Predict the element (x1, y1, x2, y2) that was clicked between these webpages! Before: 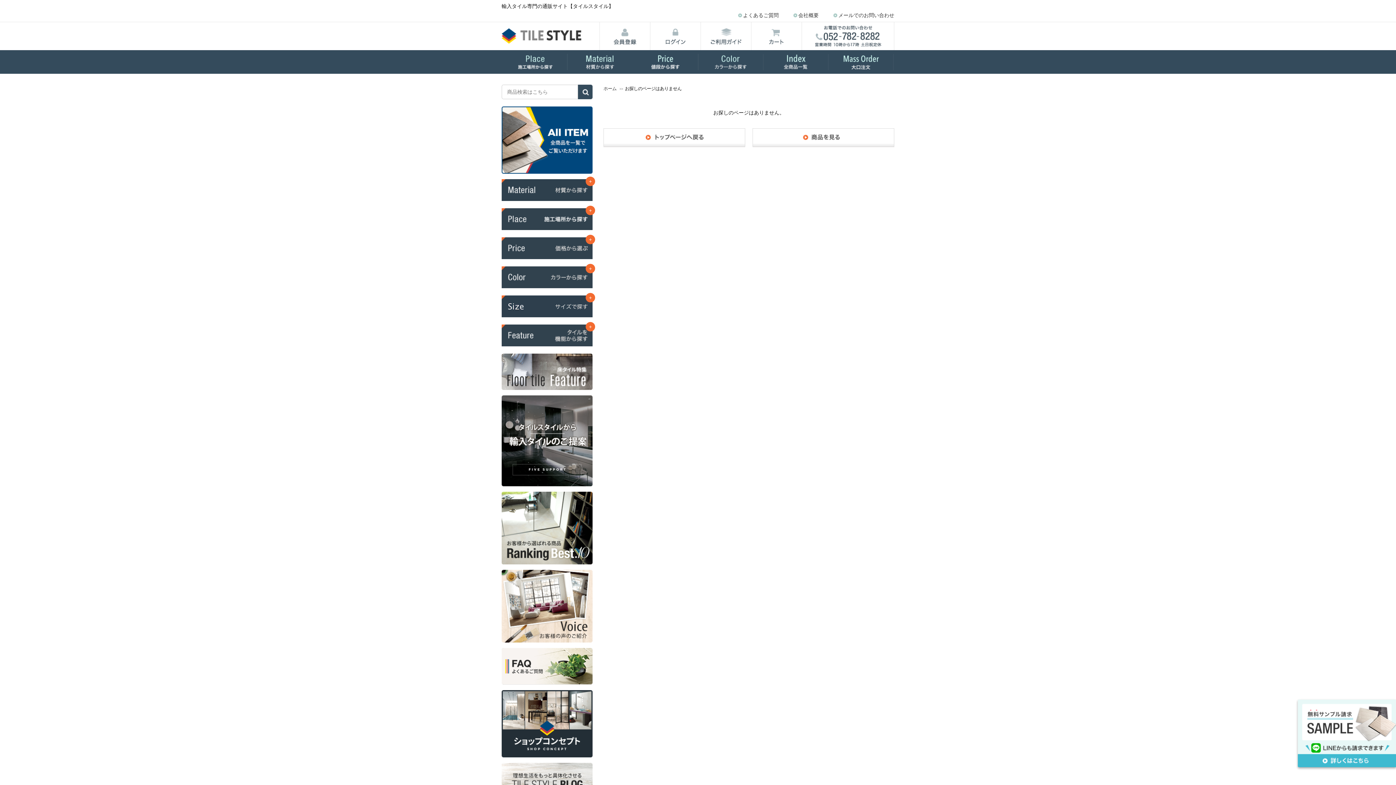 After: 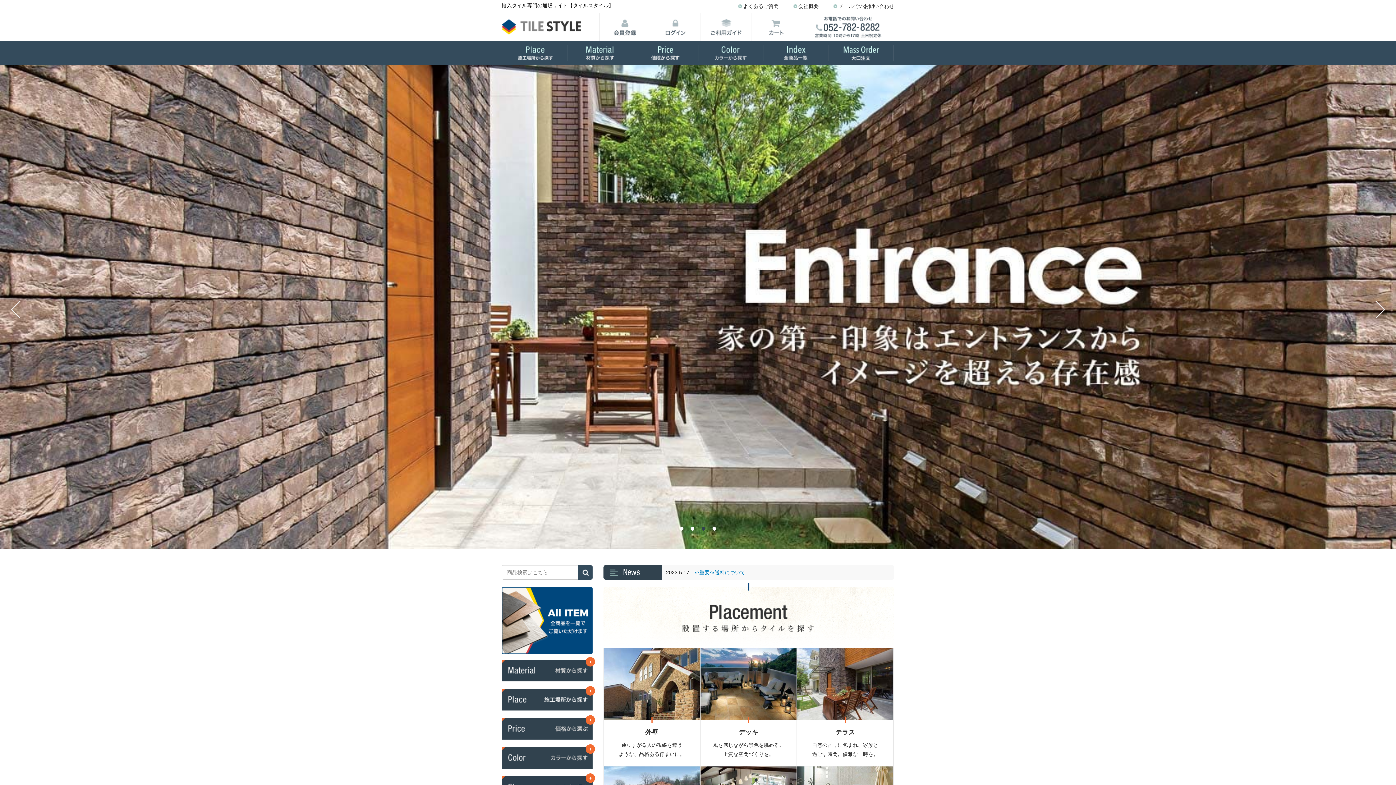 Action: bbox: (603, 86, 616, 91) label: ホーム